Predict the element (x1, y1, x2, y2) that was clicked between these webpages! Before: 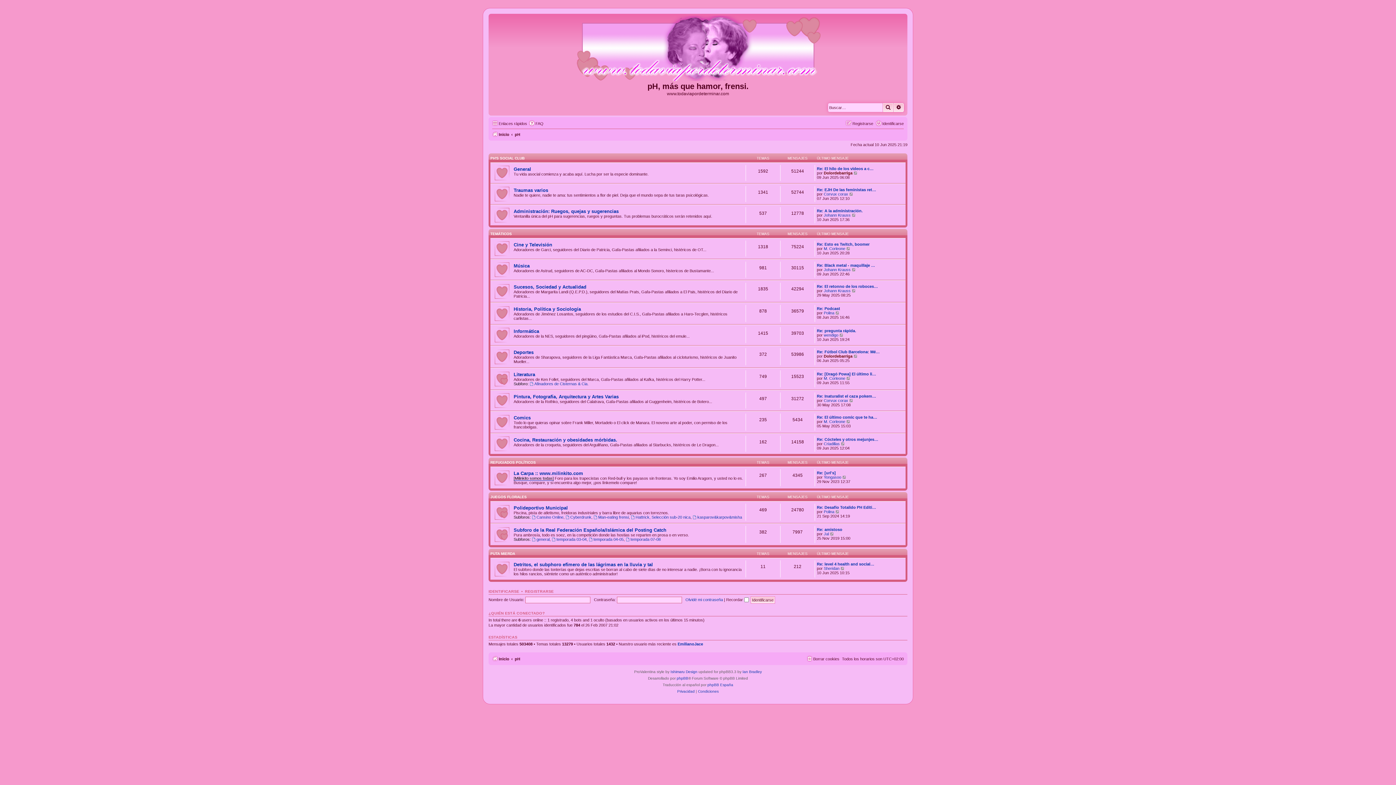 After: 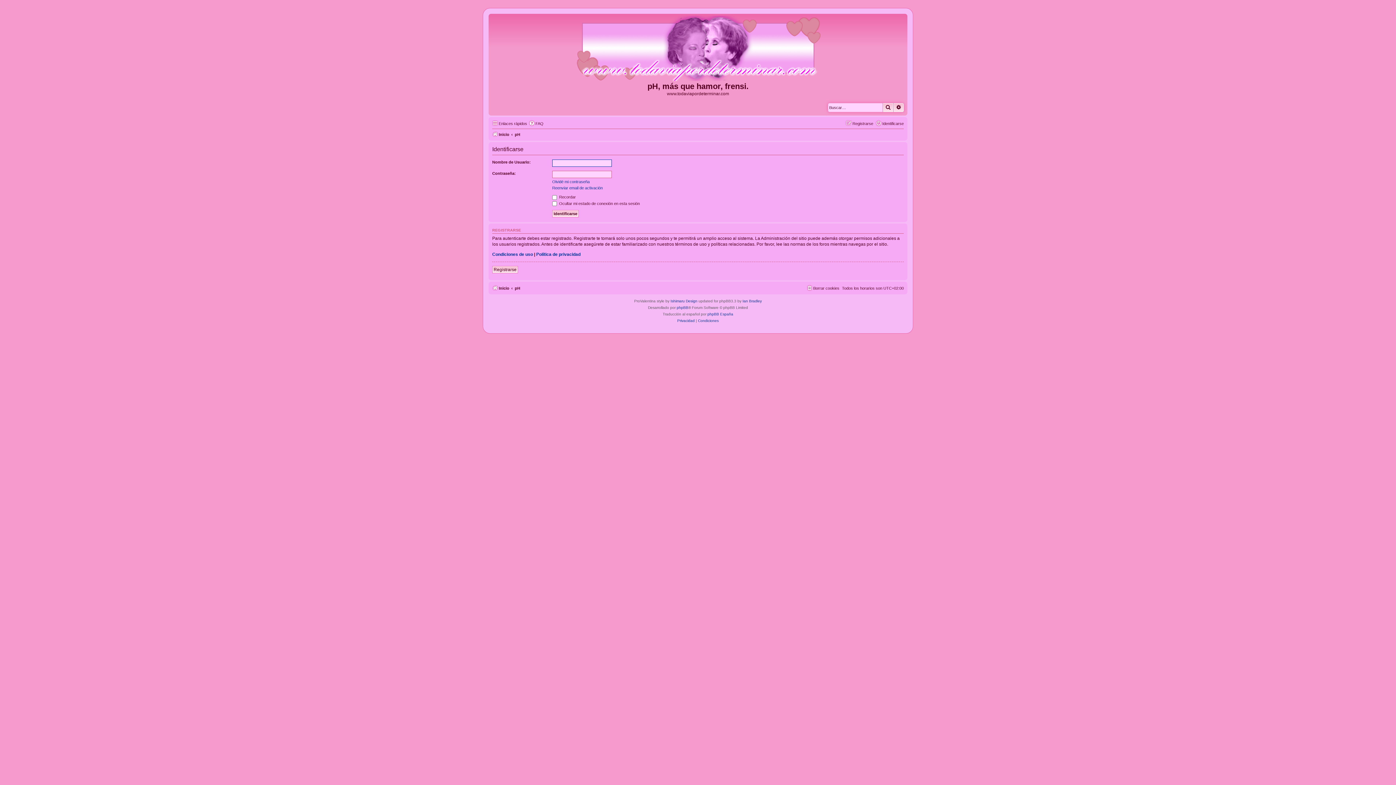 Action: label: Identificarse bbox: (876, 119, 904, 128)